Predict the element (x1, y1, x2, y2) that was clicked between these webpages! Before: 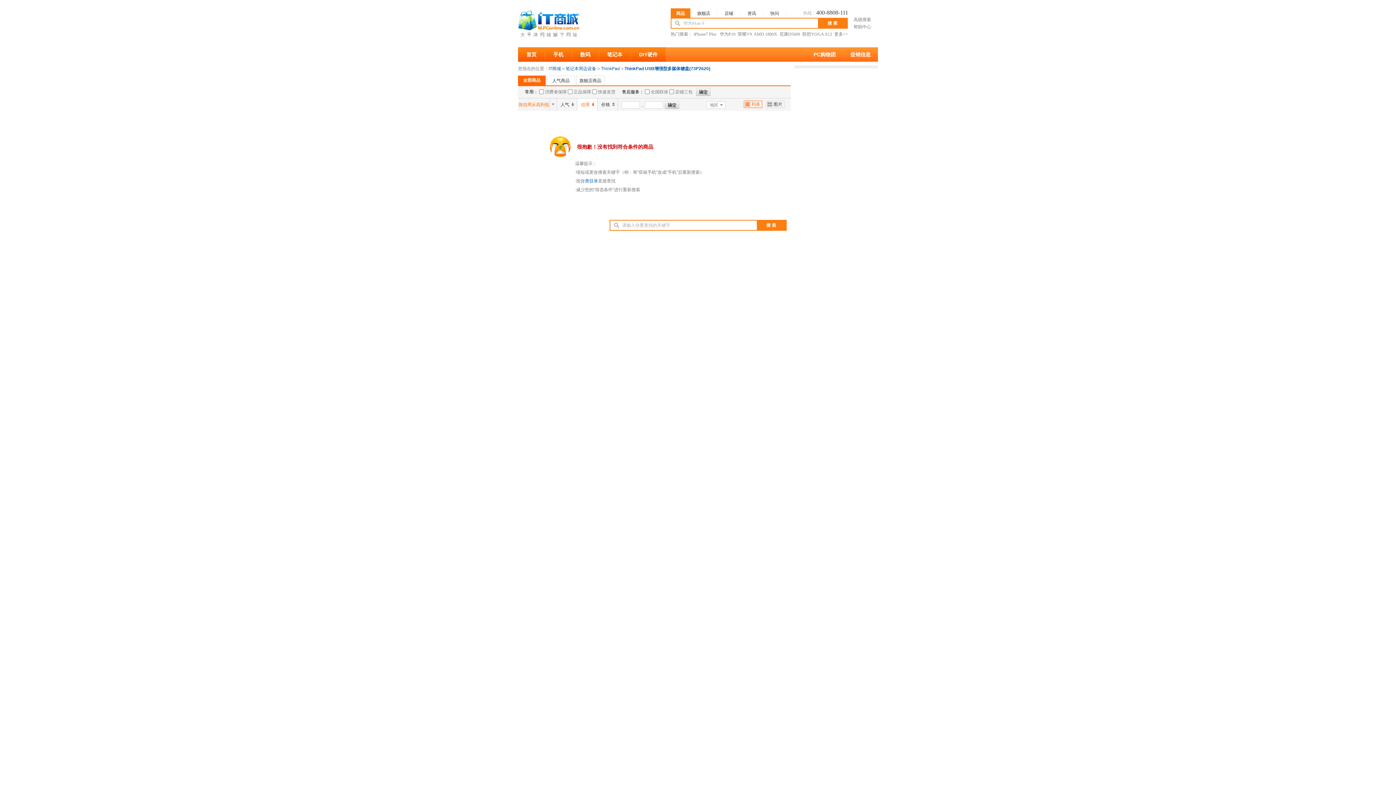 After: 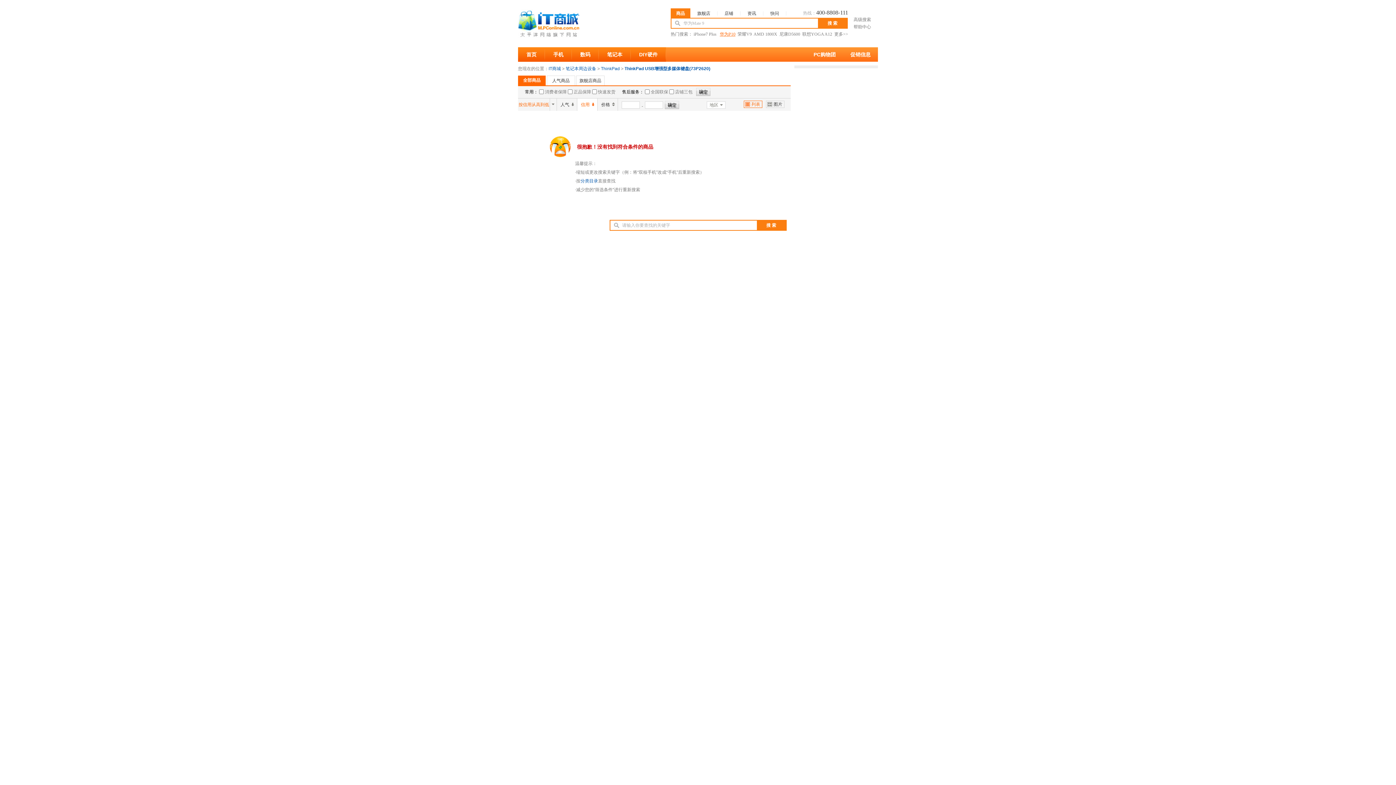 Action: label: 华为P10 bbox: (720, 31, 735, 36)